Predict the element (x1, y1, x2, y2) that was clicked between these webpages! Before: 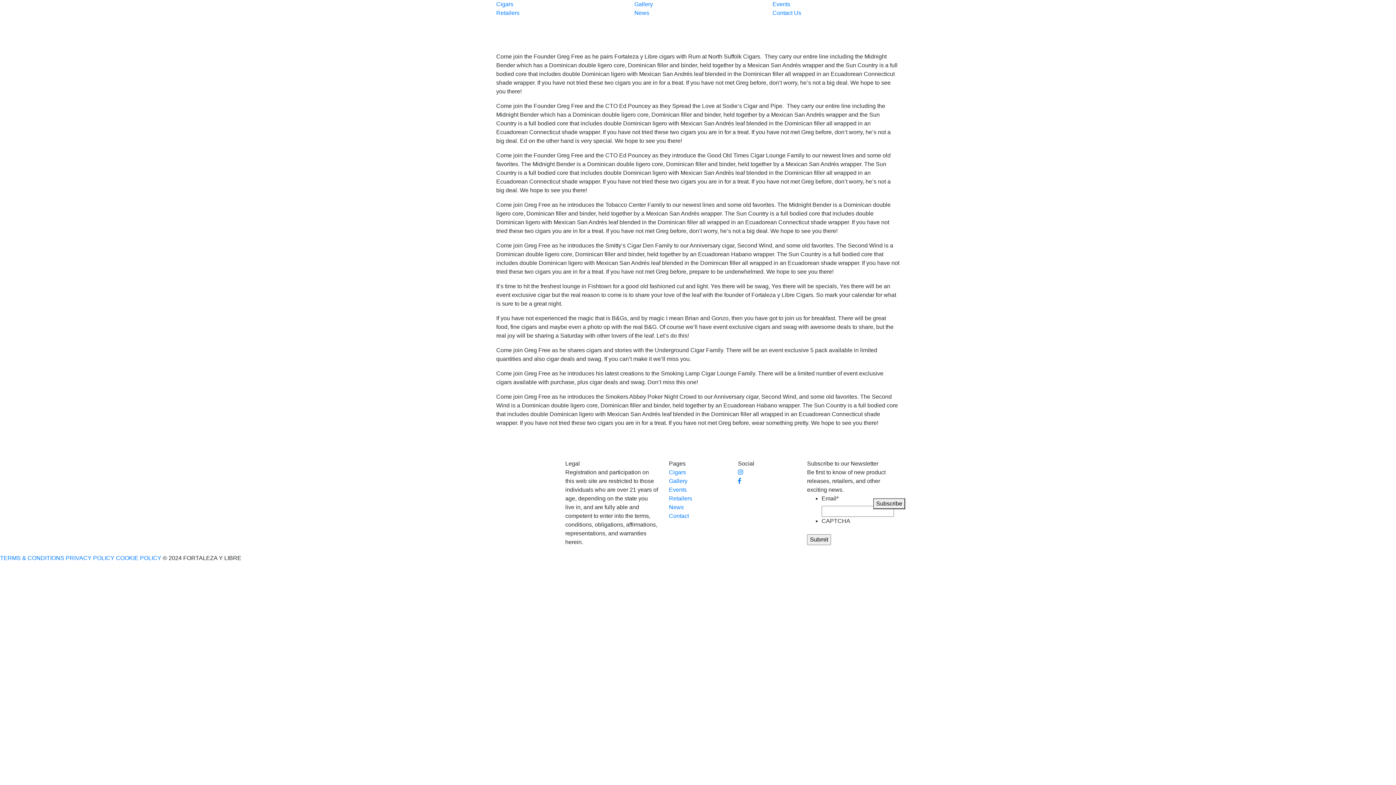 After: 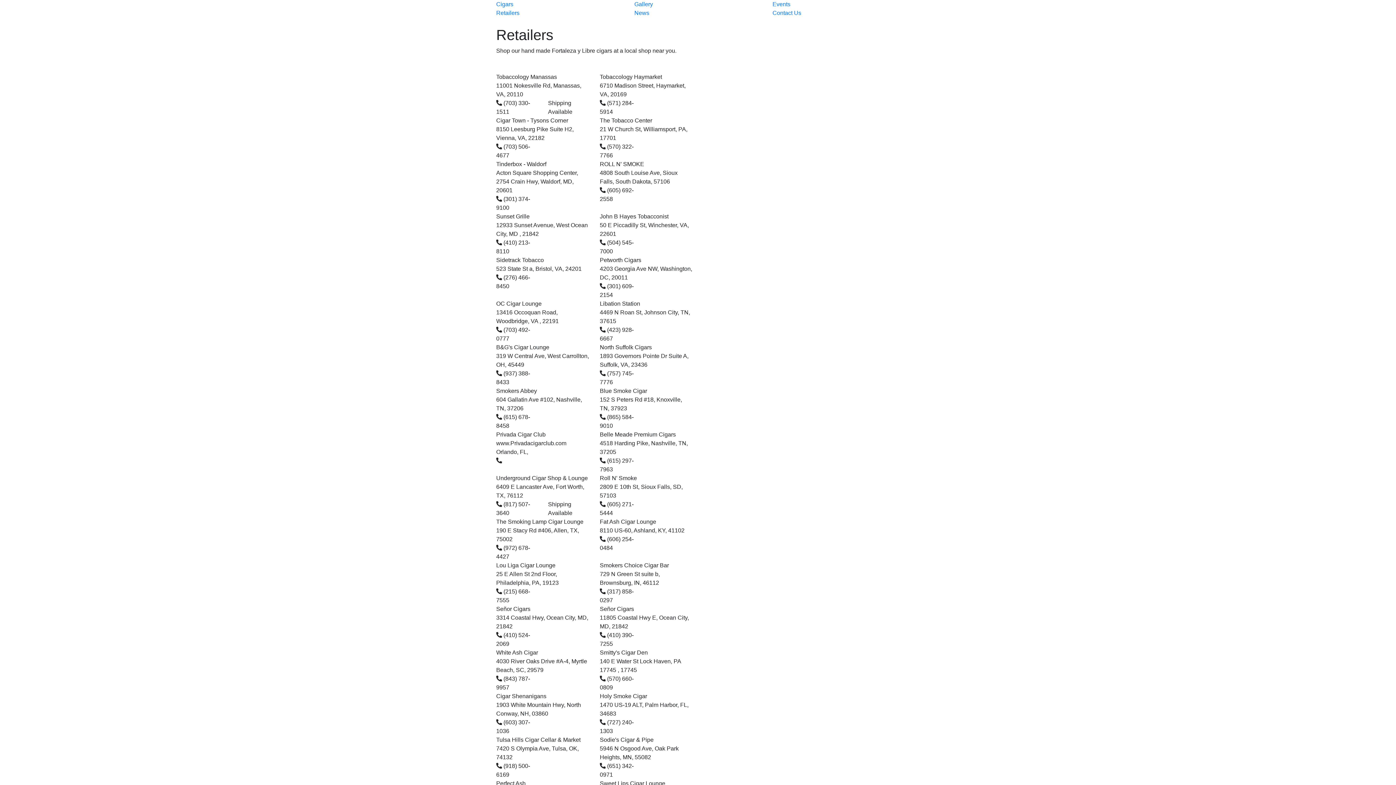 Action: label: Retailers bbox: (669, 495, 692, 501)